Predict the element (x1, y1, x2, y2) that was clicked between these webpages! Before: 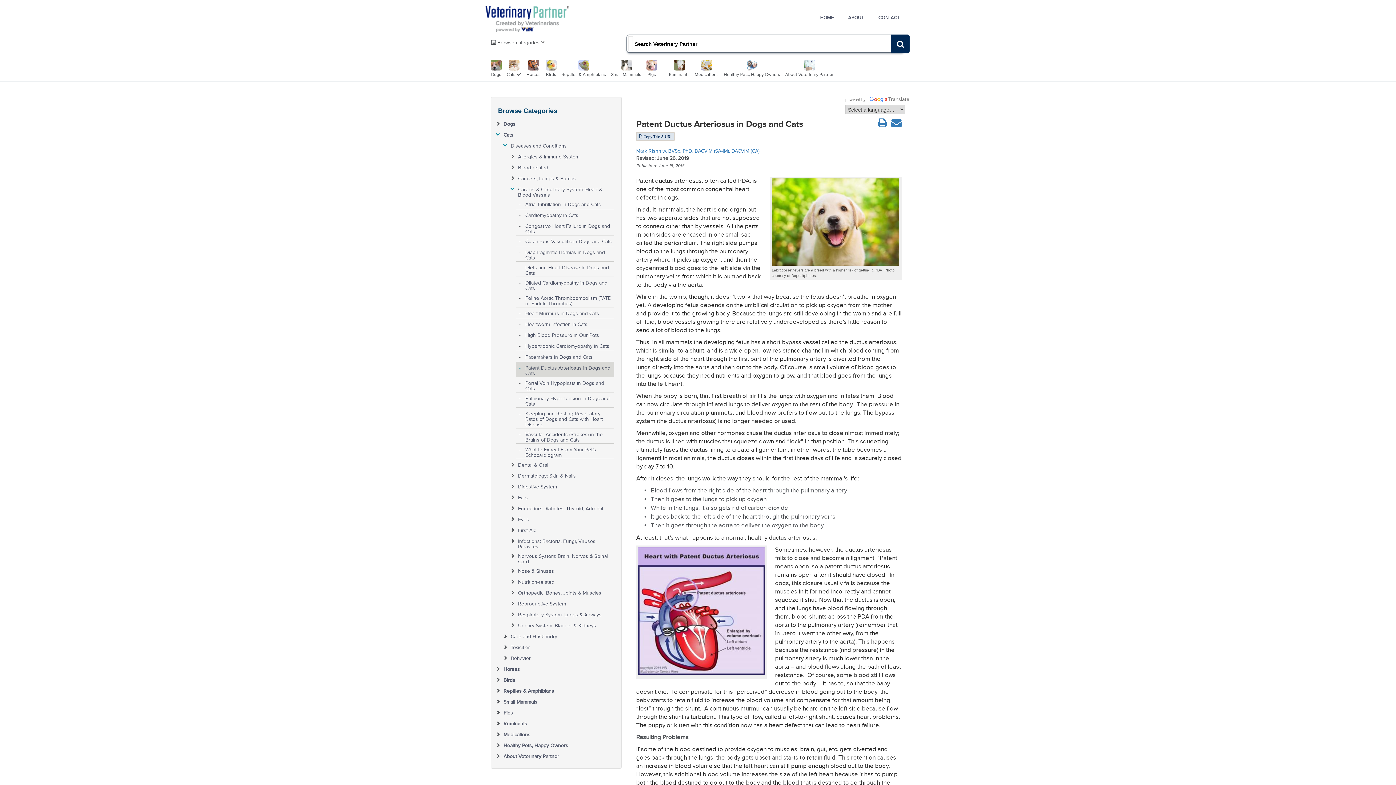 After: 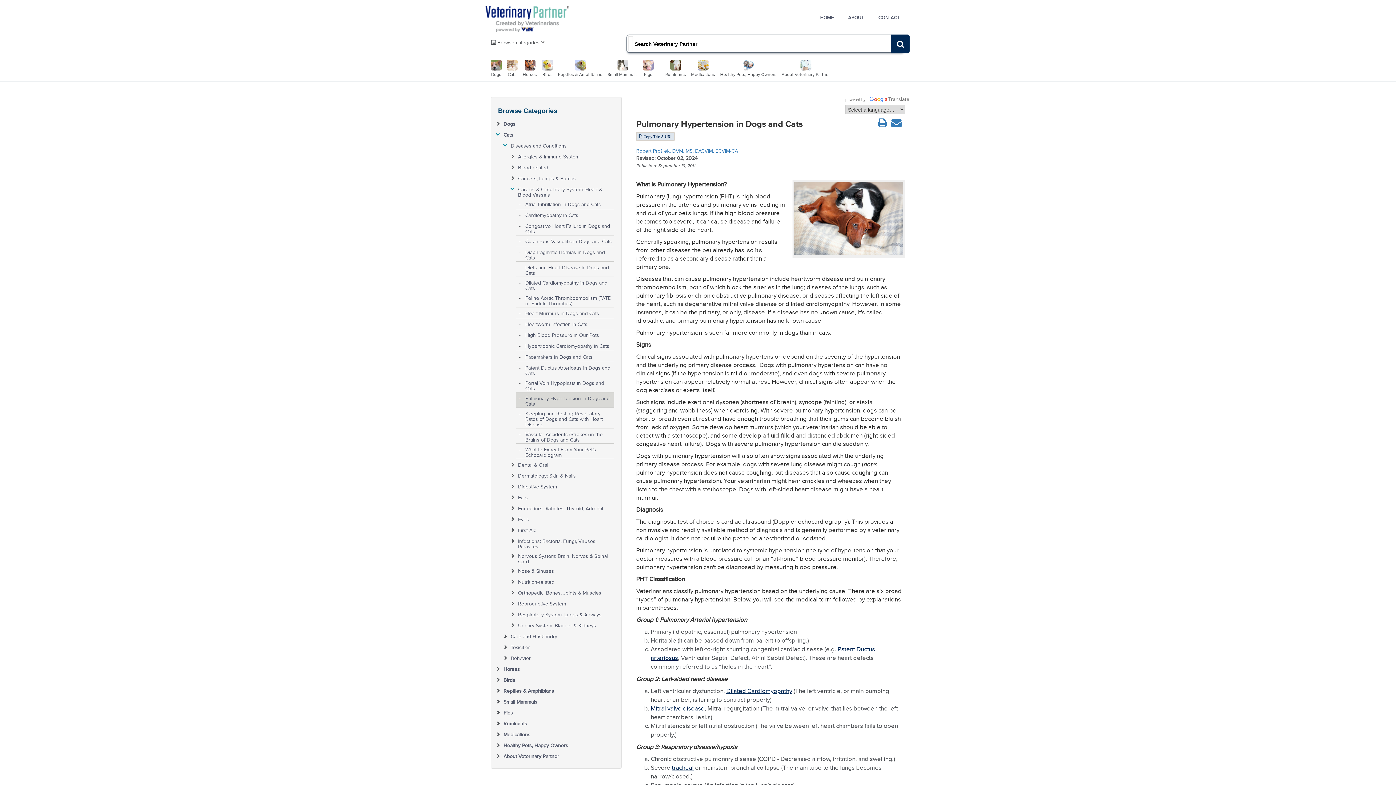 Action: bbox: (525, 392, 613, 406) label: Pulmonary Hypertension in Dogs and Cats